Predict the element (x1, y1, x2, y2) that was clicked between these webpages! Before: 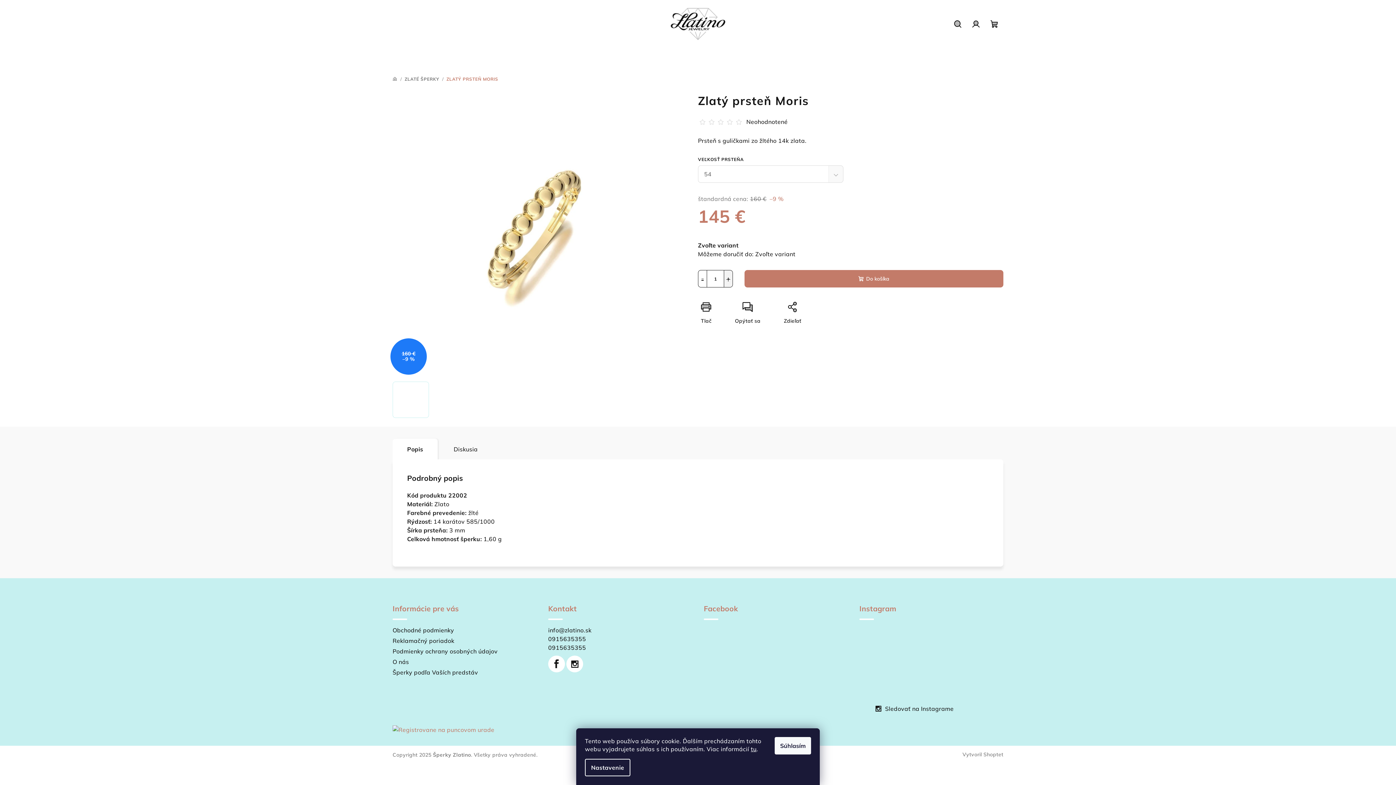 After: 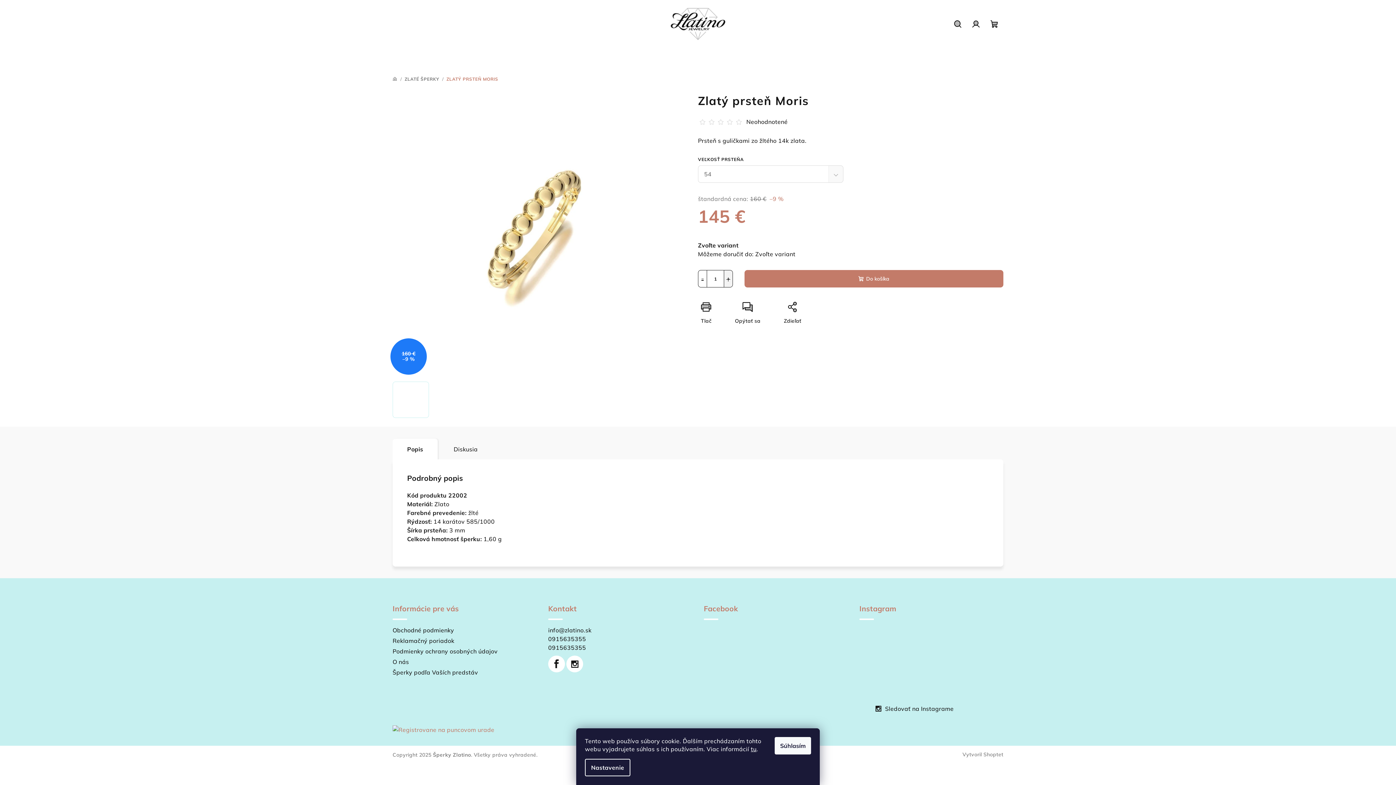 Action: bbox: (392, 648, 497, 655) label: Podmienky ochrany osobných údajov